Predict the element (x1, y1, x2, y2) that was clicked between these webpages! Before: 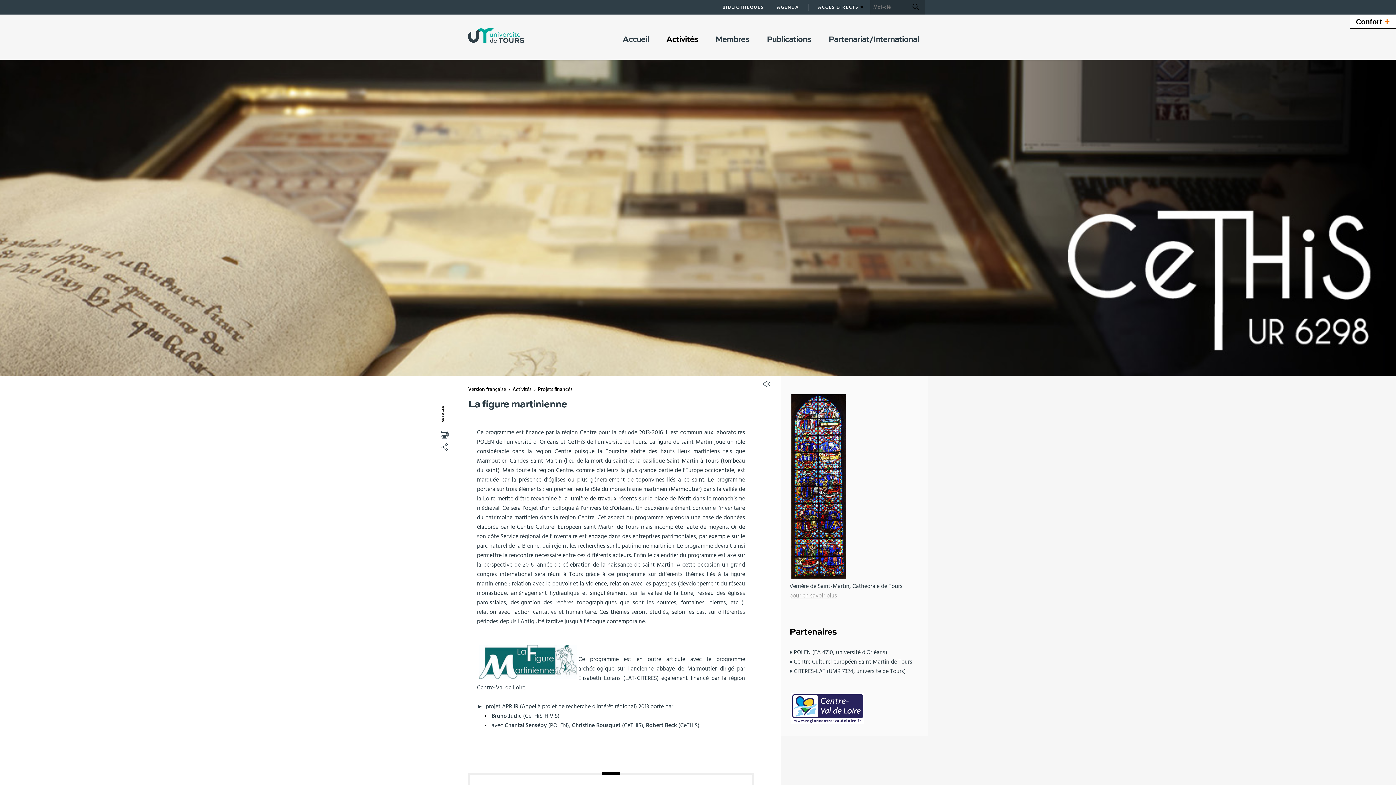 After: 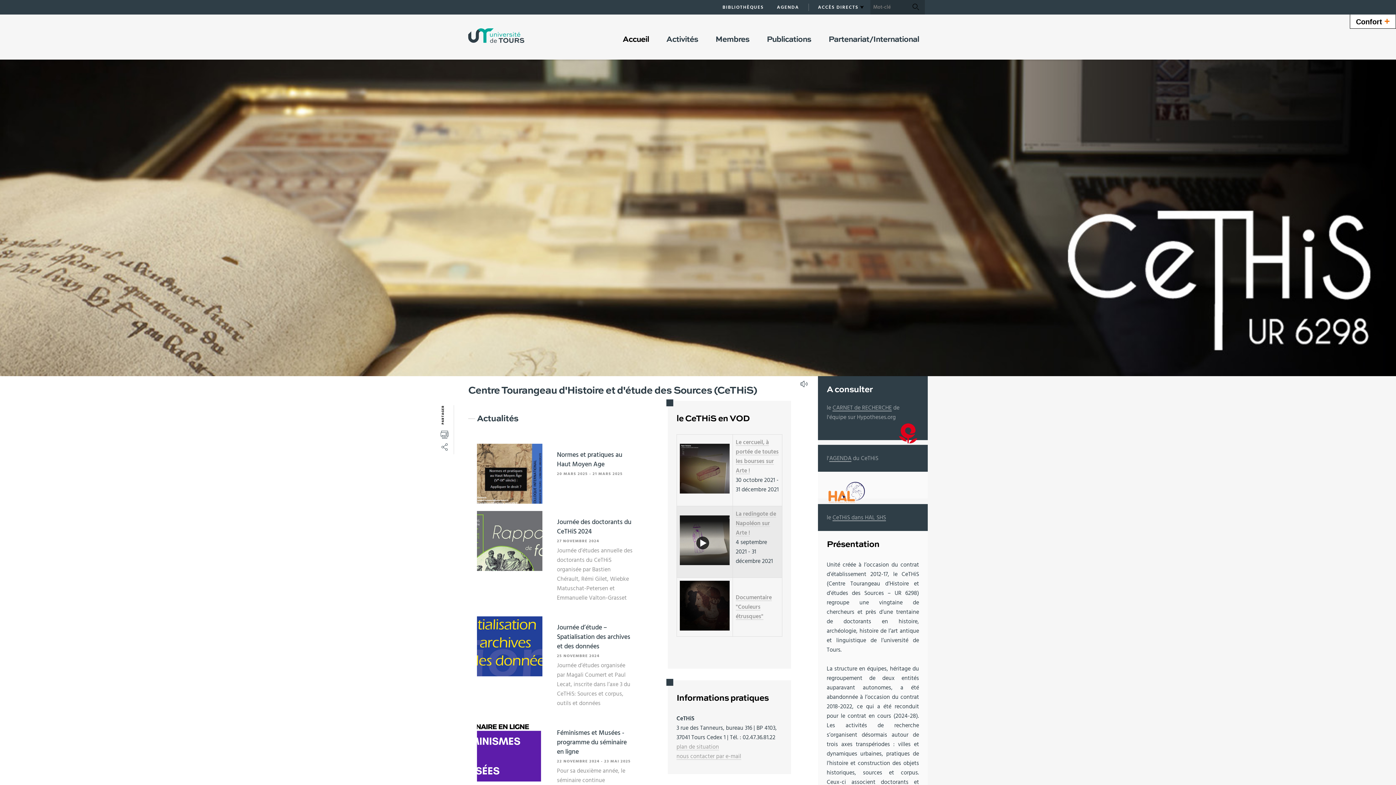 Action: bbox: (468, 387, 506, 392) label: Version française